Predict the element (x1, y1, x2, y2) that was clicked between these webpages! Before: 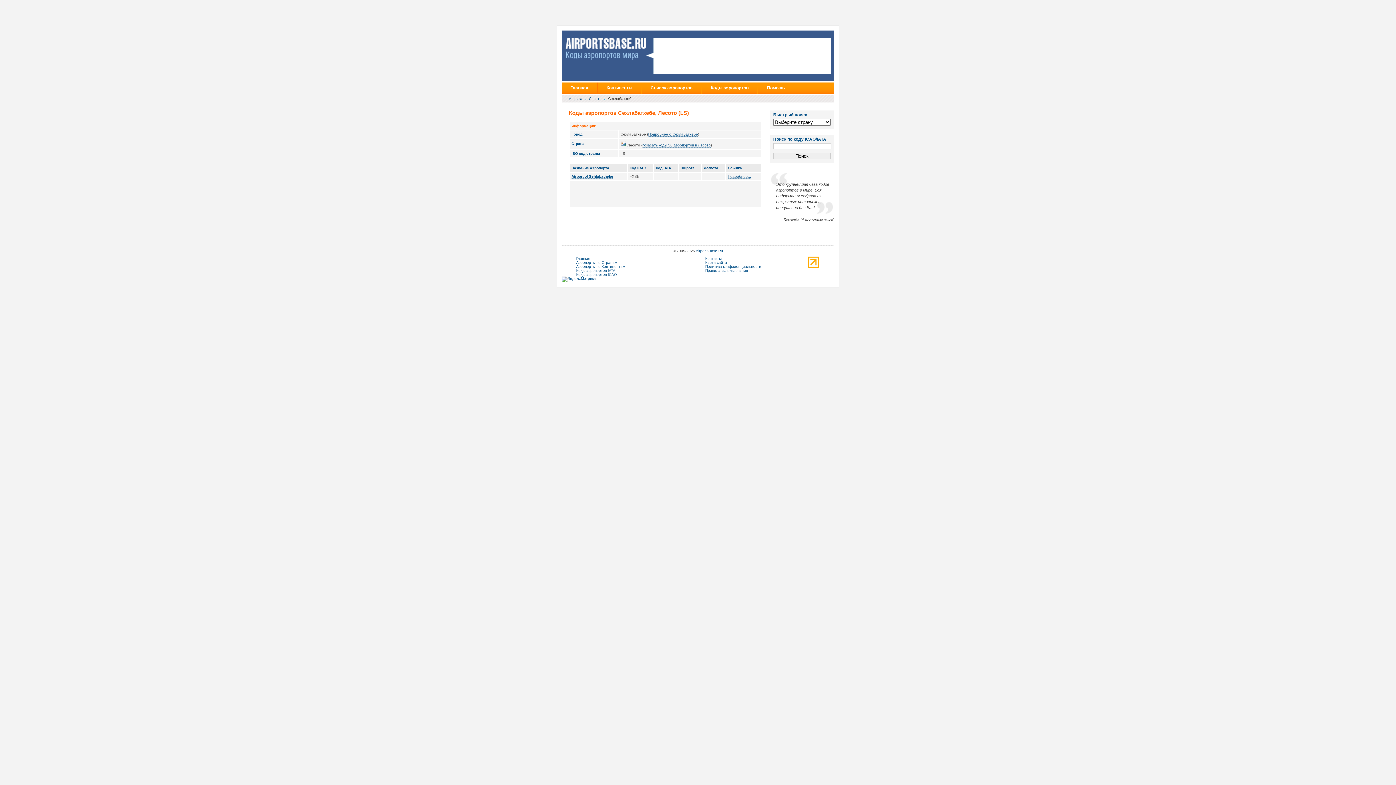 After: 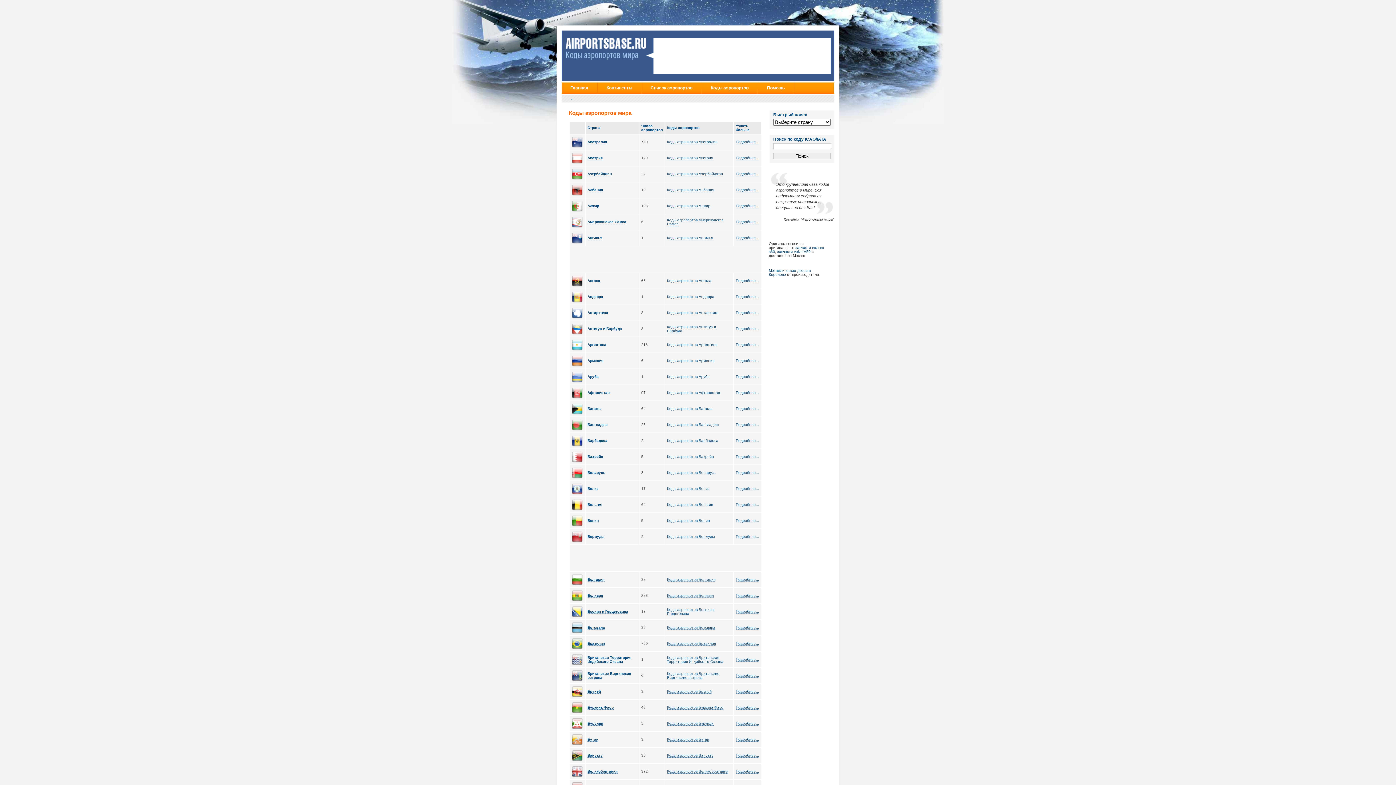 Action: label: AirportsBase.Ru bbox: (696, 249, 723, 253)